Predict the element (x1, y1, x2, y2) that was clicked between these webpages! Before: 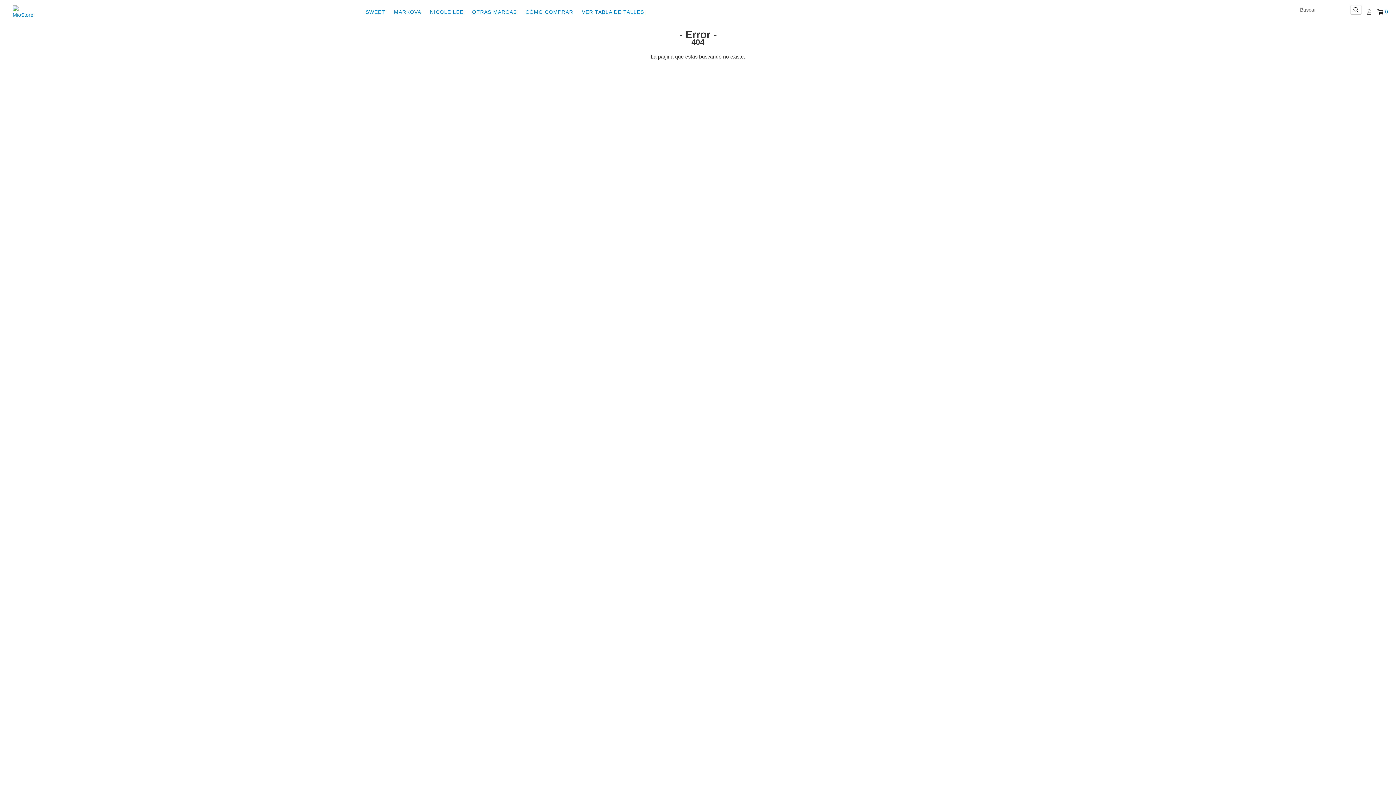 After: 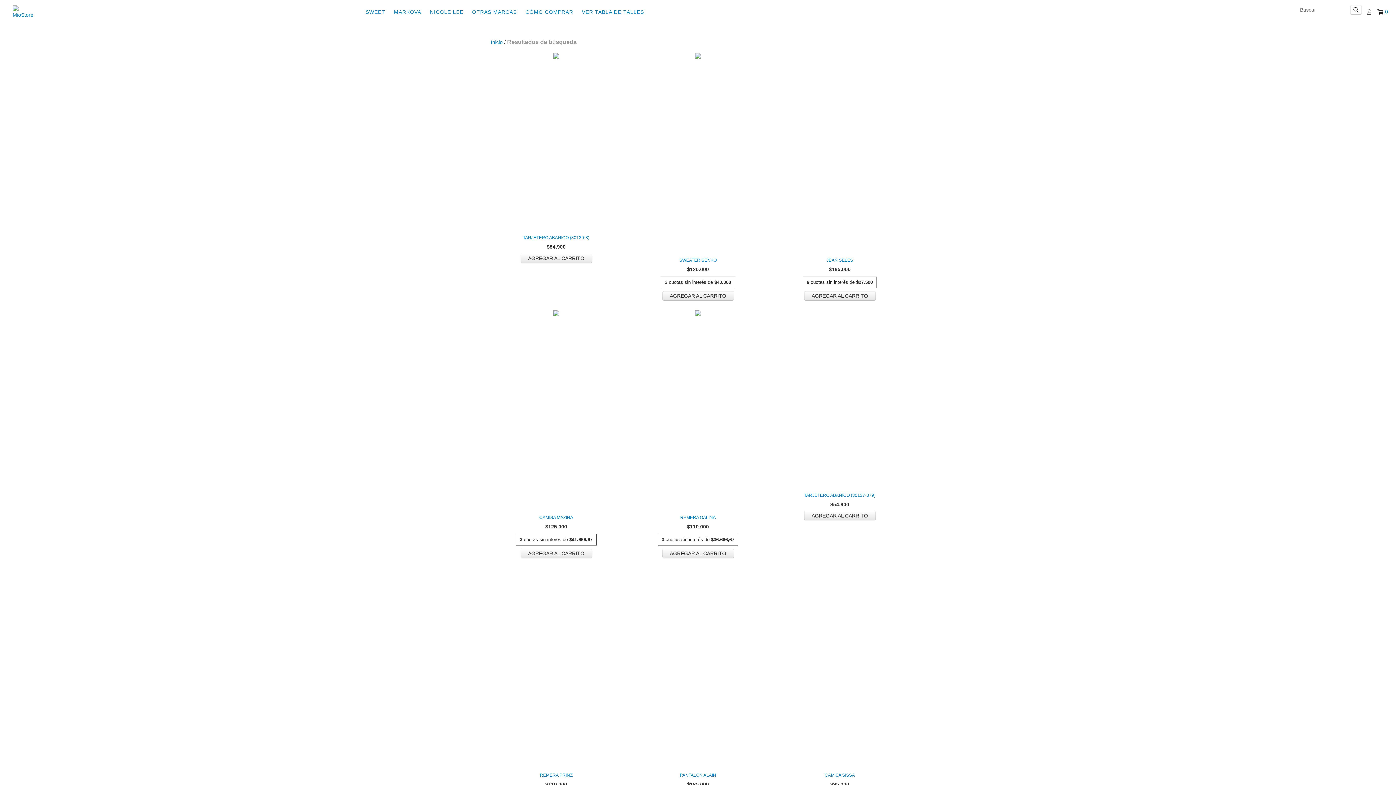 Action: bbox: (1350, 5, 1362, 14) label: Buscar